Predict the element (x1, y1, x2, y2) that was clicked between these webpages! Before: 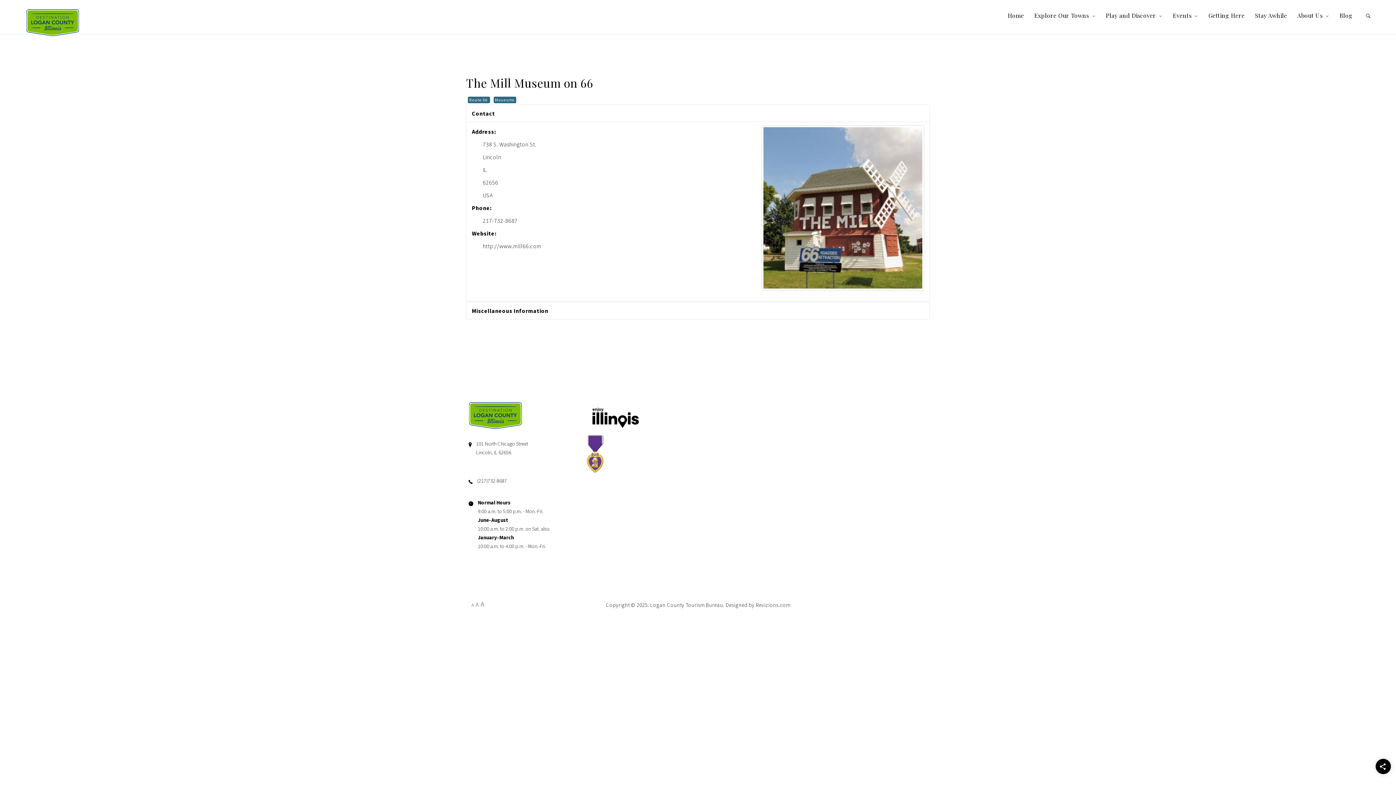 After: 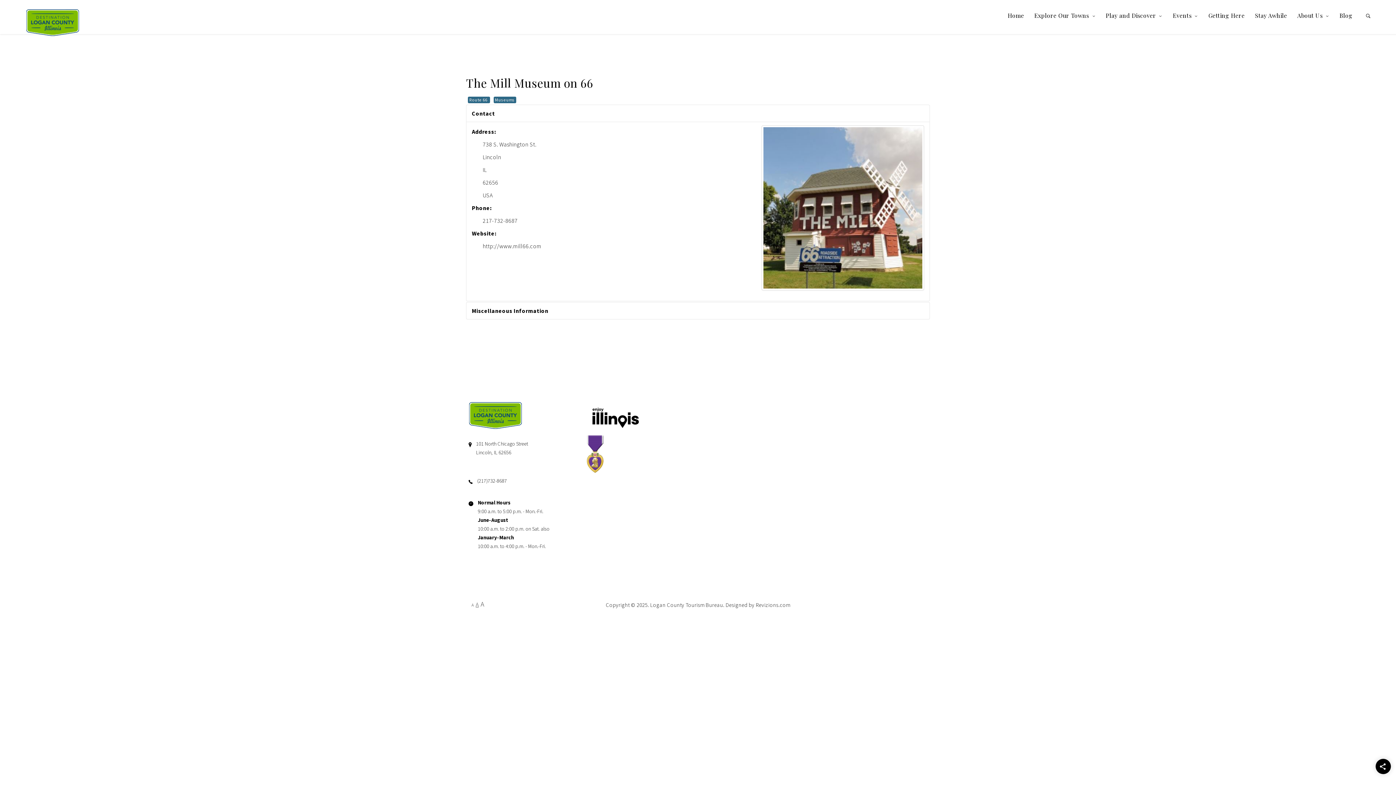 Action: label: A bbox: (475, 601, 478, 608)